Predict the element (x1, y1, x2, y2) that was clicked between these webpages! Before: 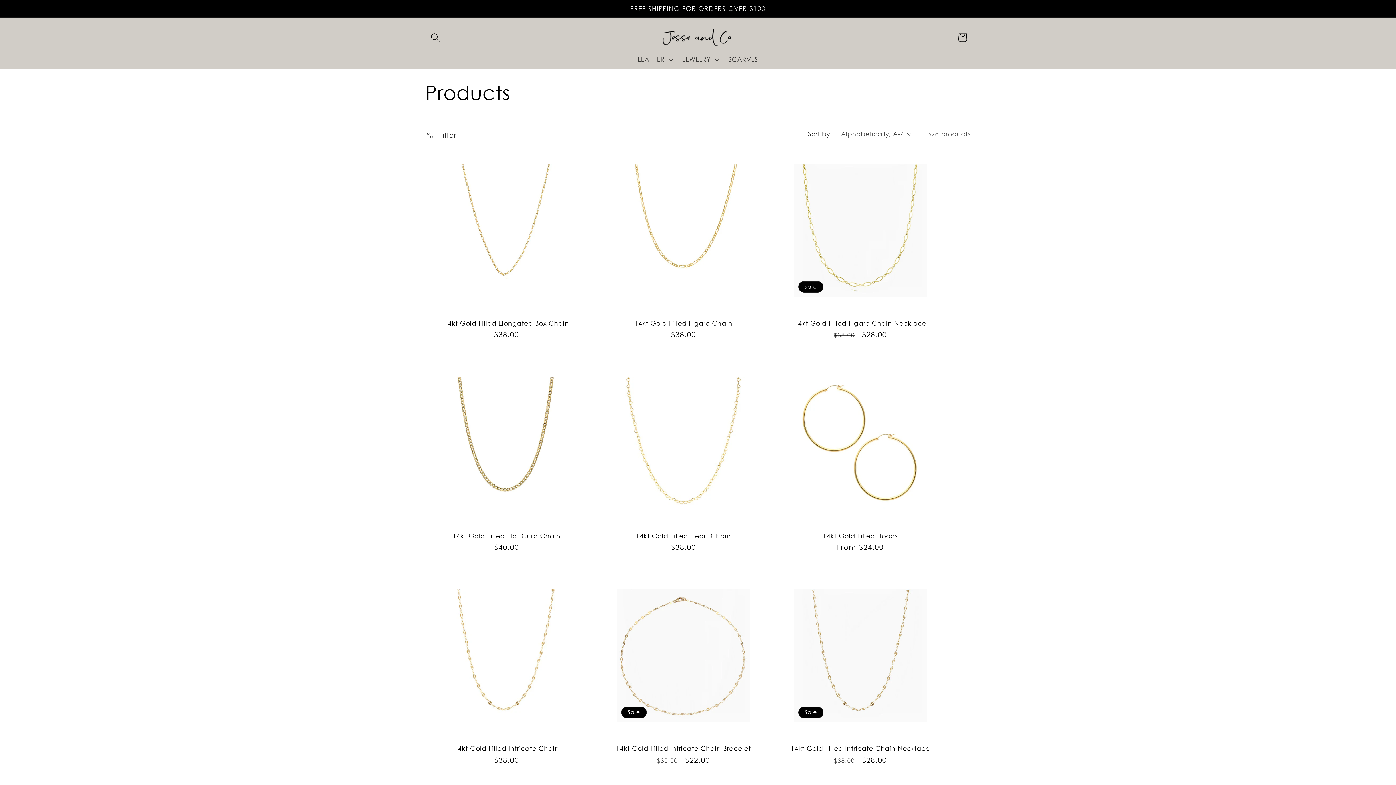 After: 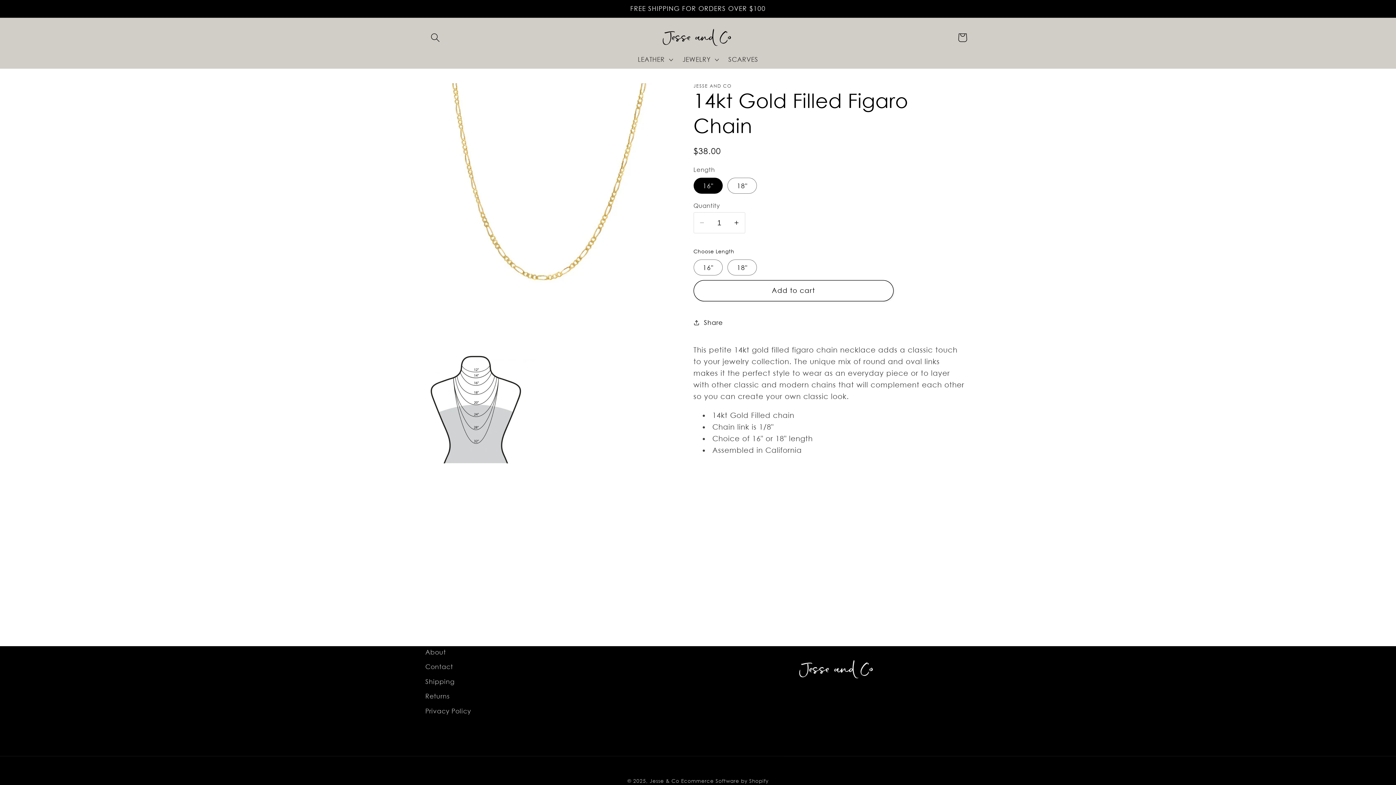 Action: bbox: (602, 319, 764, 327) label: 14kt Gold Filled Figaro Chain